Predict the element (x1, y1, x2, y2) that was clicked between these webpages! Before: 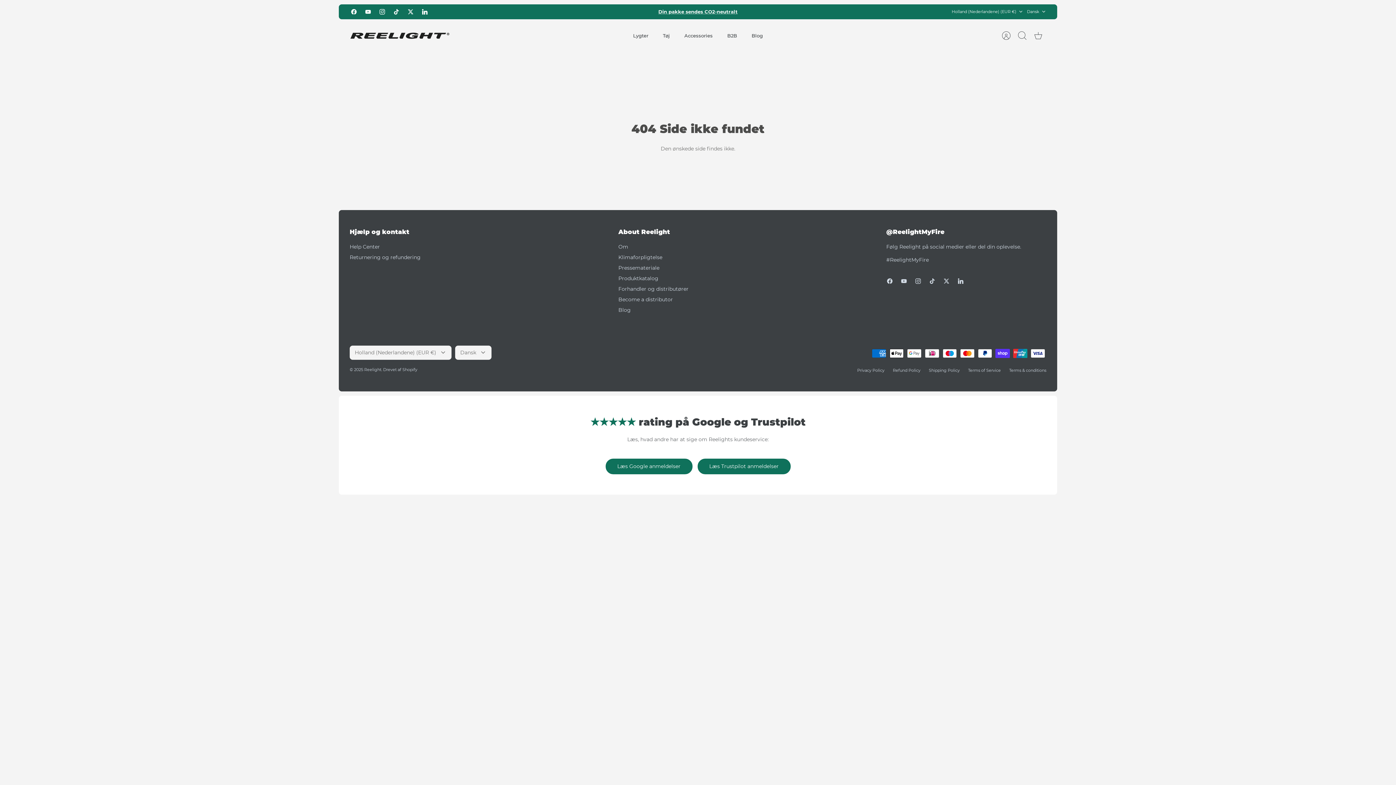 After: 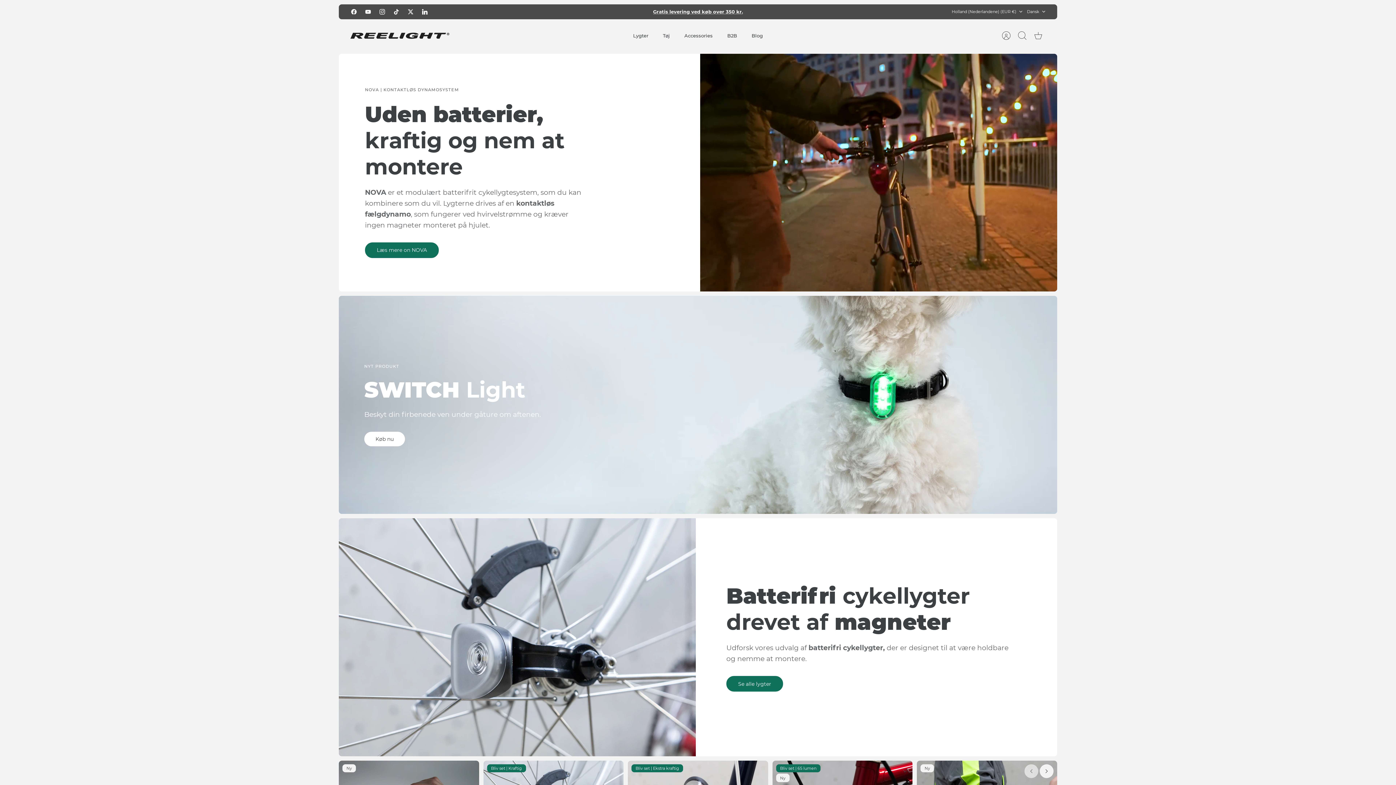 Action: label: Reelight bbox: (364, 367, 381, 372)